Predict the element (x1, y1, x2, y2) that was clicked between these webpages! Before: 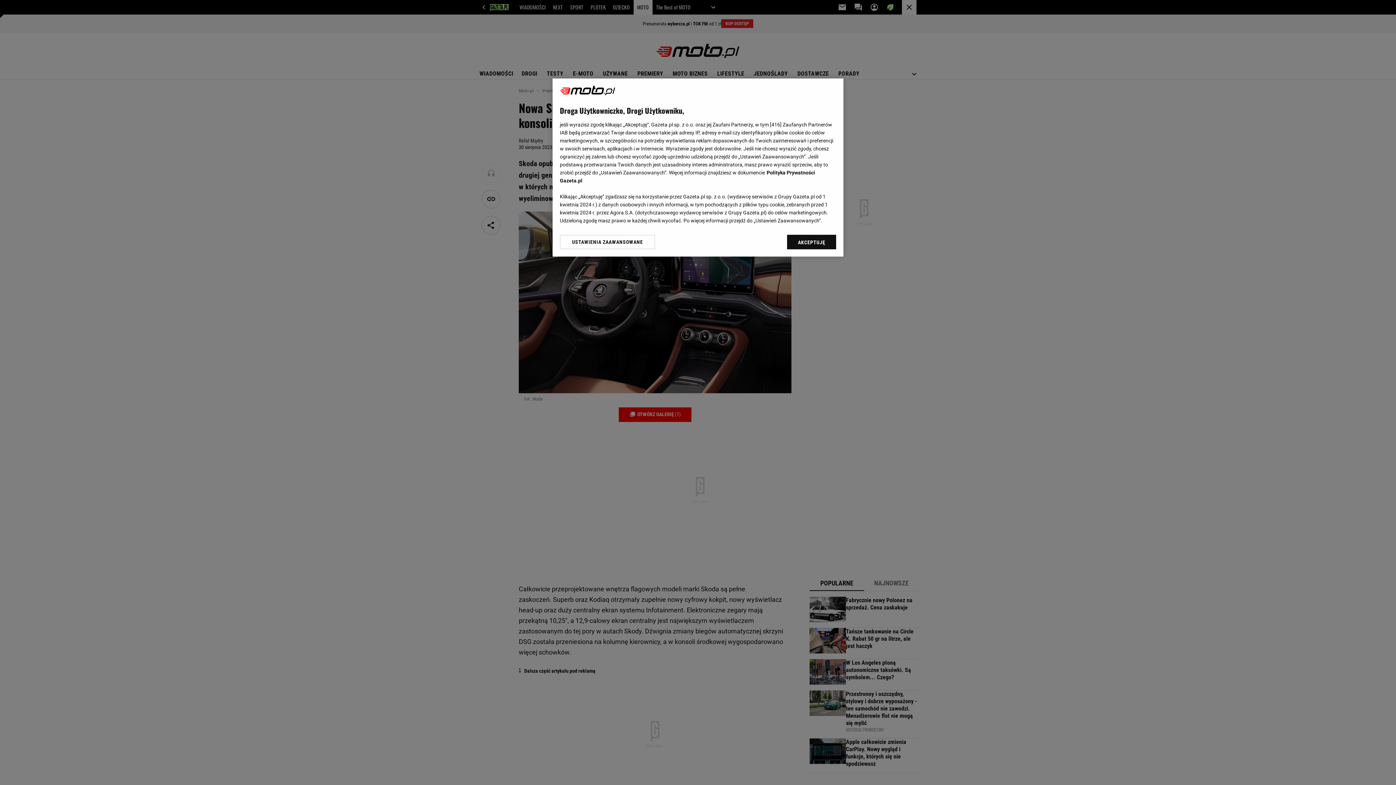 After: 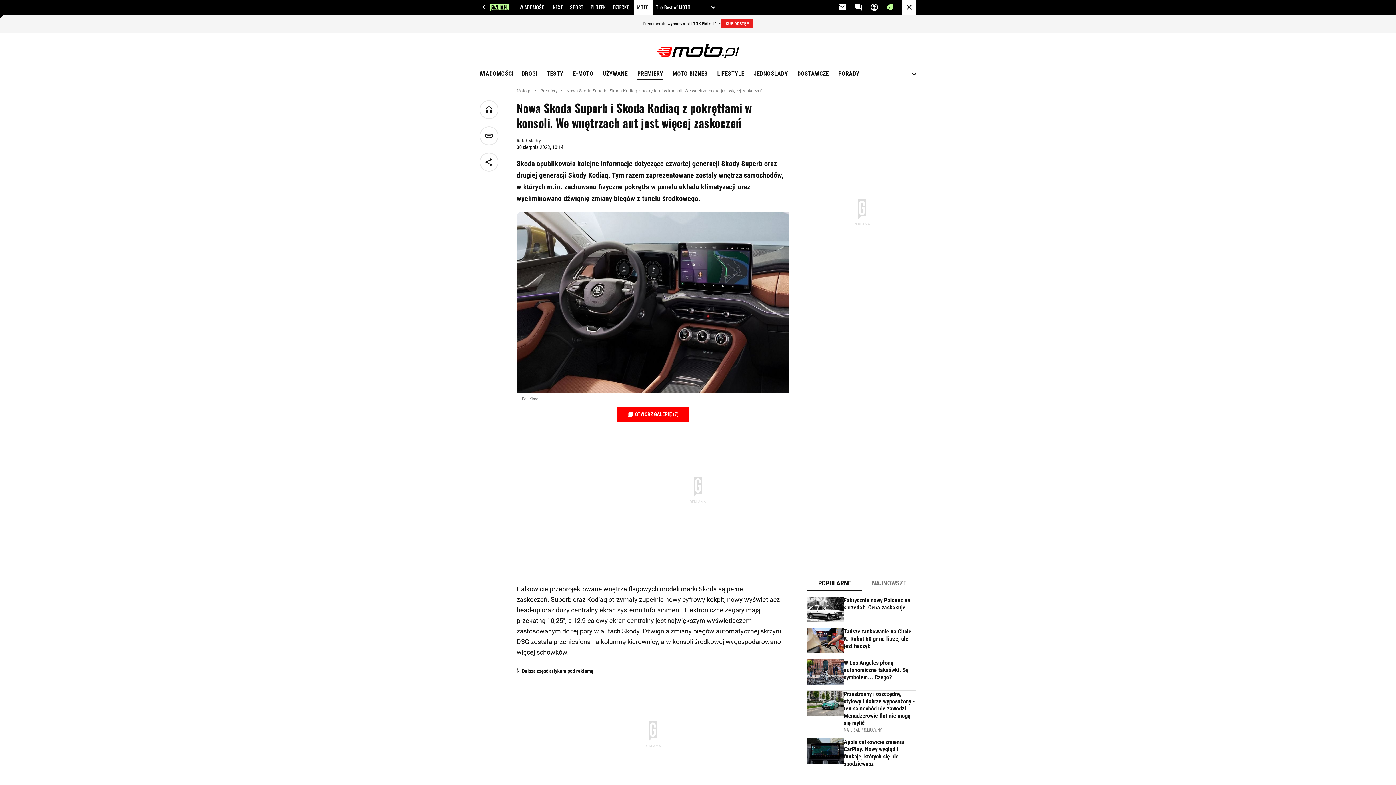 Action: label: AKCEPTUJĘ bbox: (787, 234, 836, 249)